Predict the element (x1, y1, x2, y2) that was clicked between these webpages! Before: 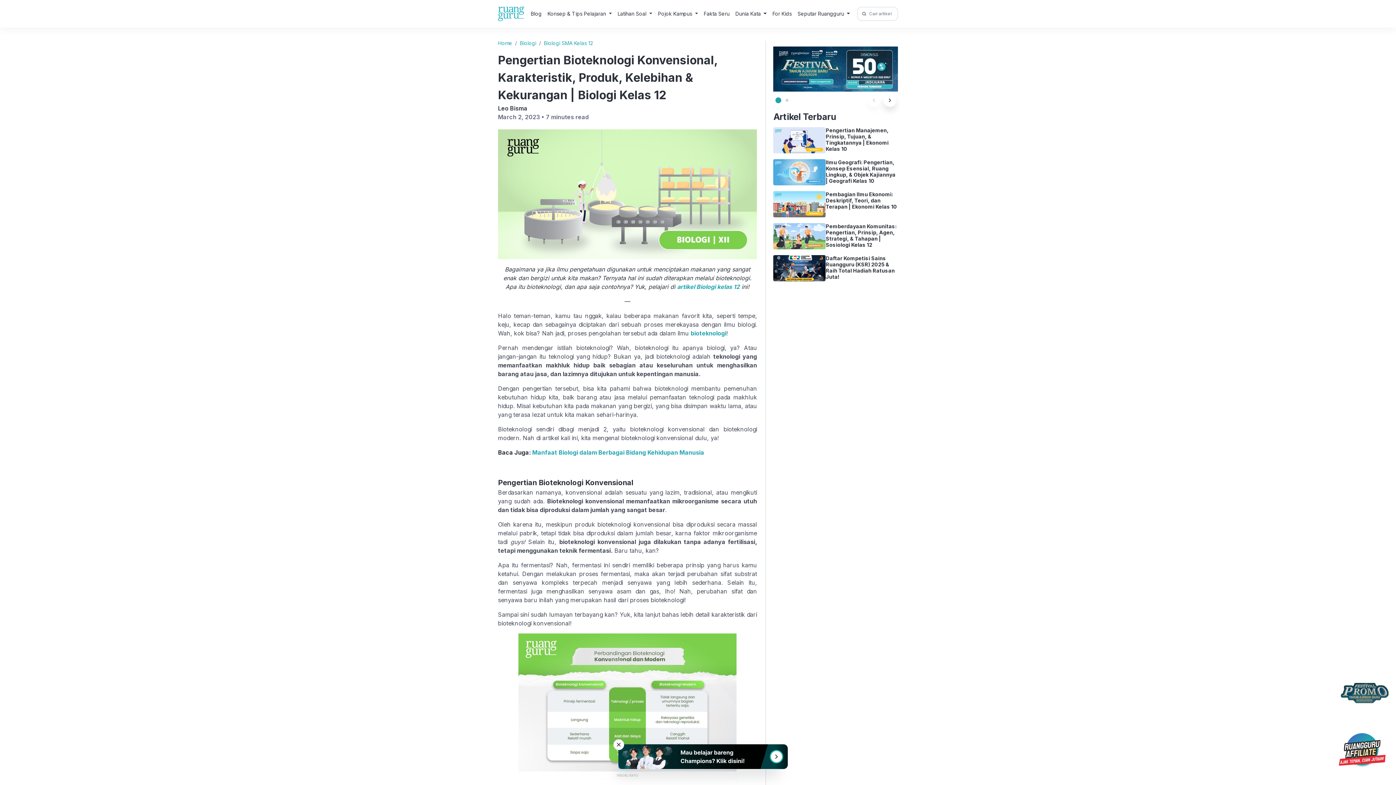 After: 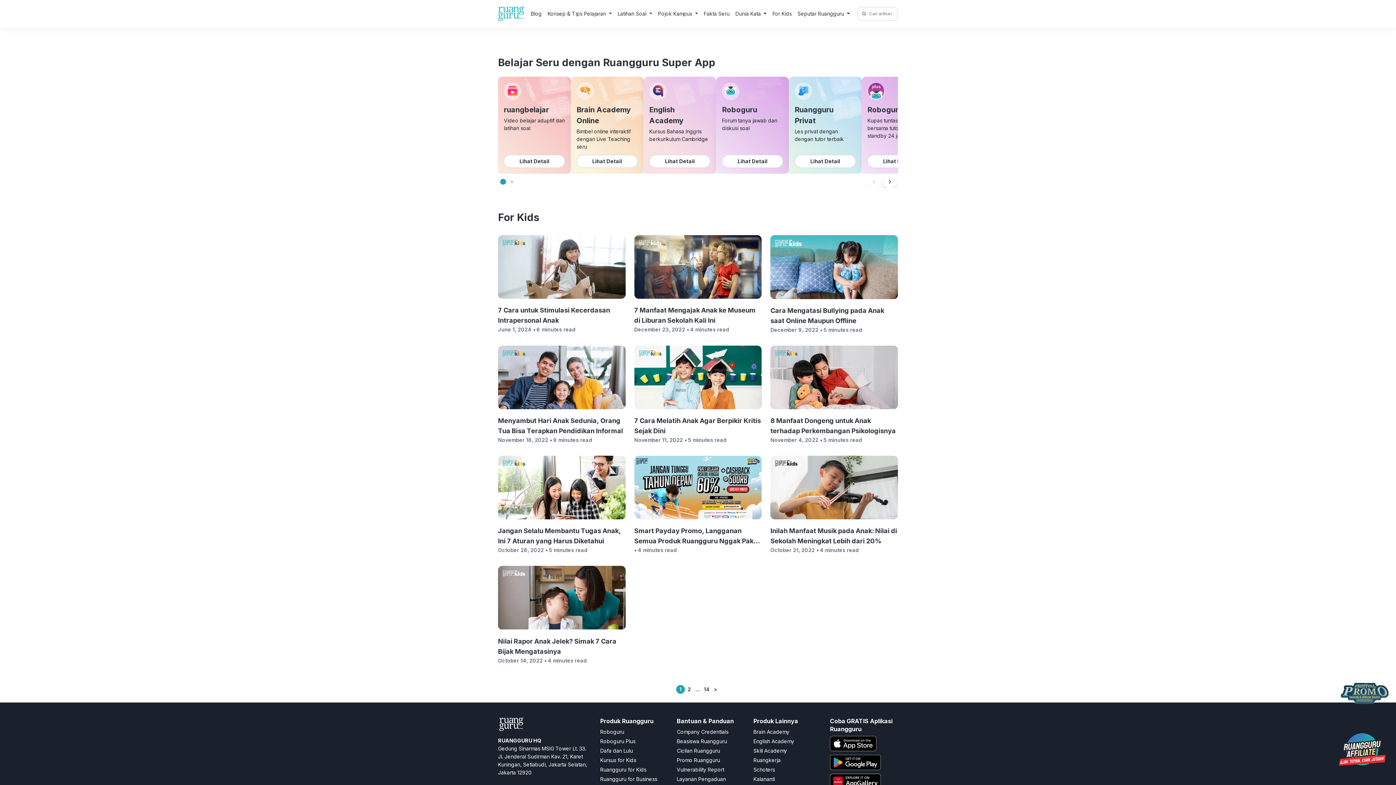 Action: bbox: (769, 8, 794, 19) label: For Kids